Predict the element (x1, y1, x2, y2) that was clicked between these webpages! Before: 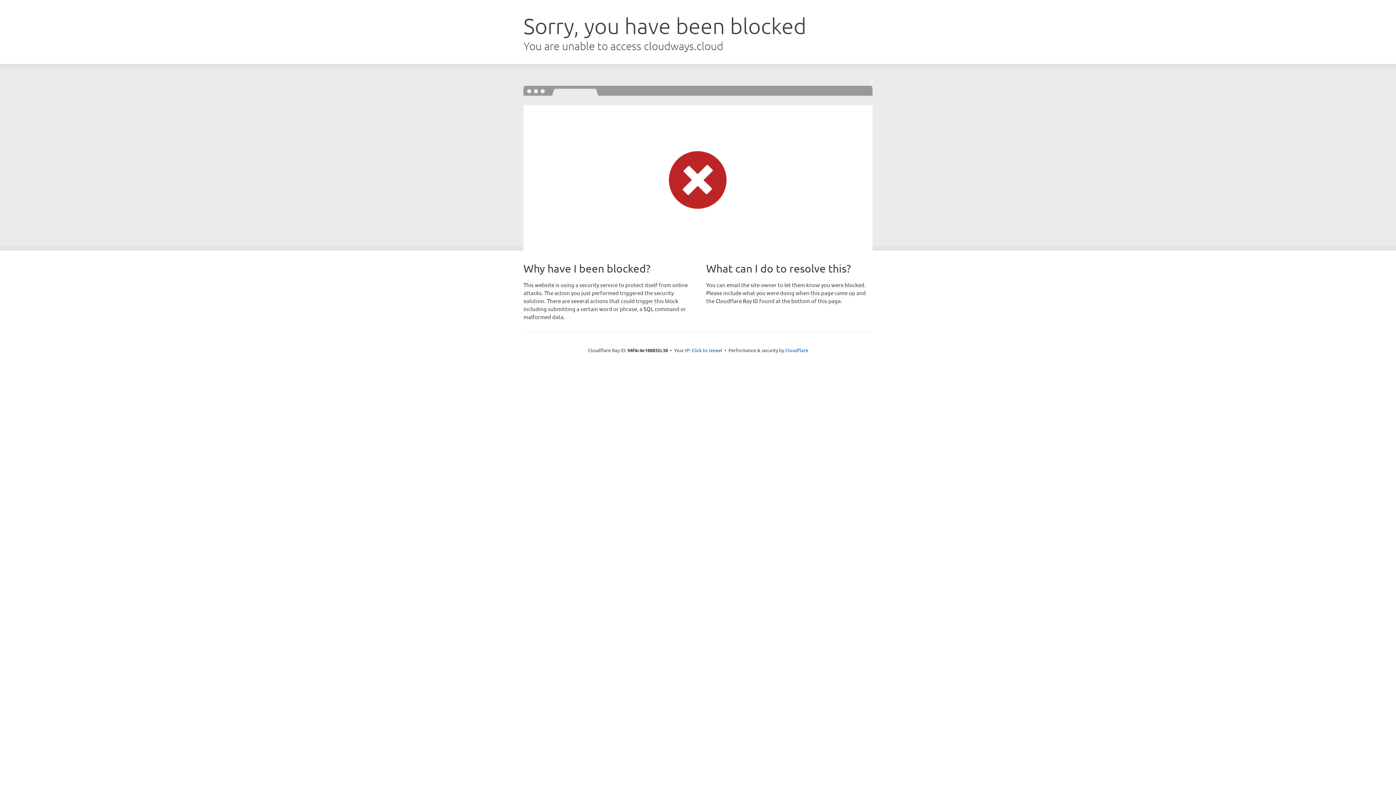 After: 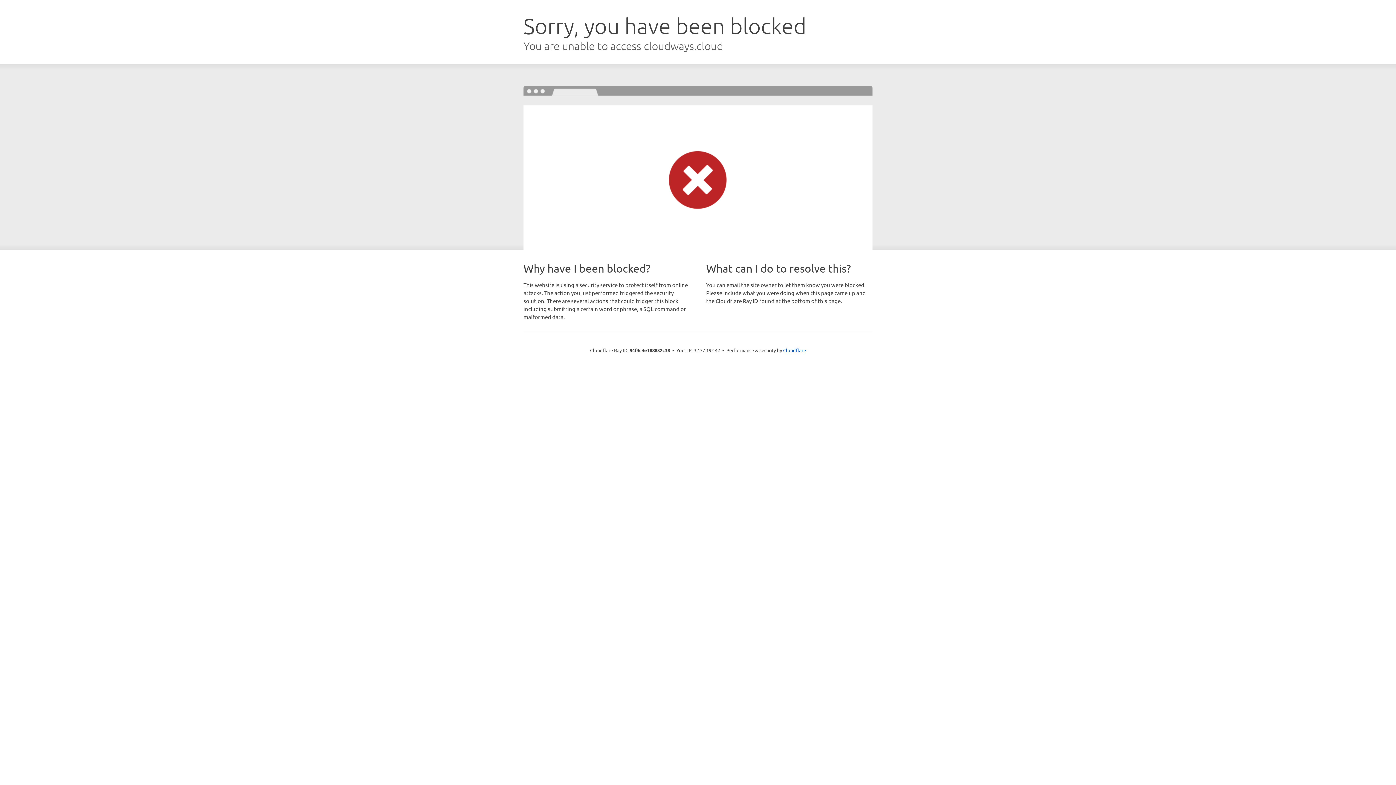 Action: bbox: (691, 346, 722, 353) label: Click to reveal